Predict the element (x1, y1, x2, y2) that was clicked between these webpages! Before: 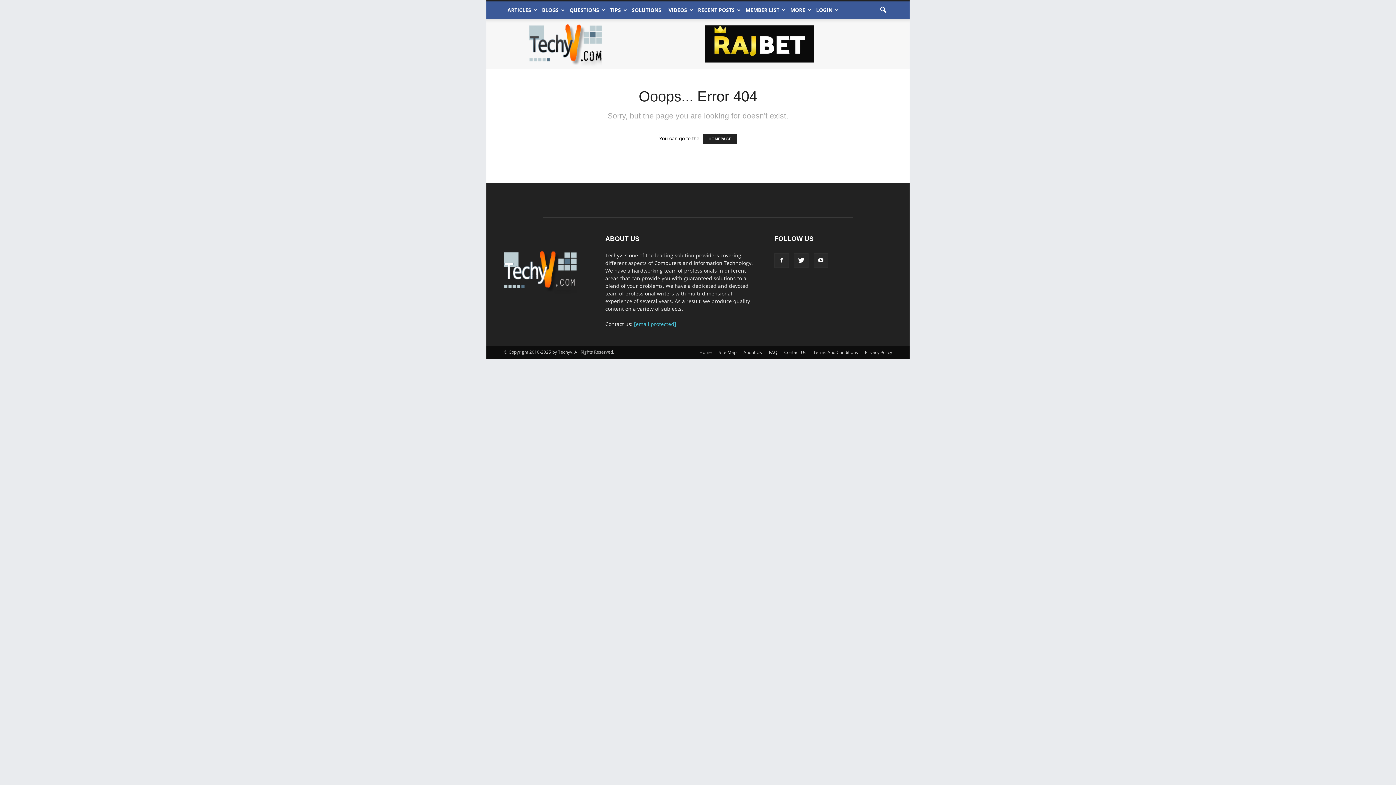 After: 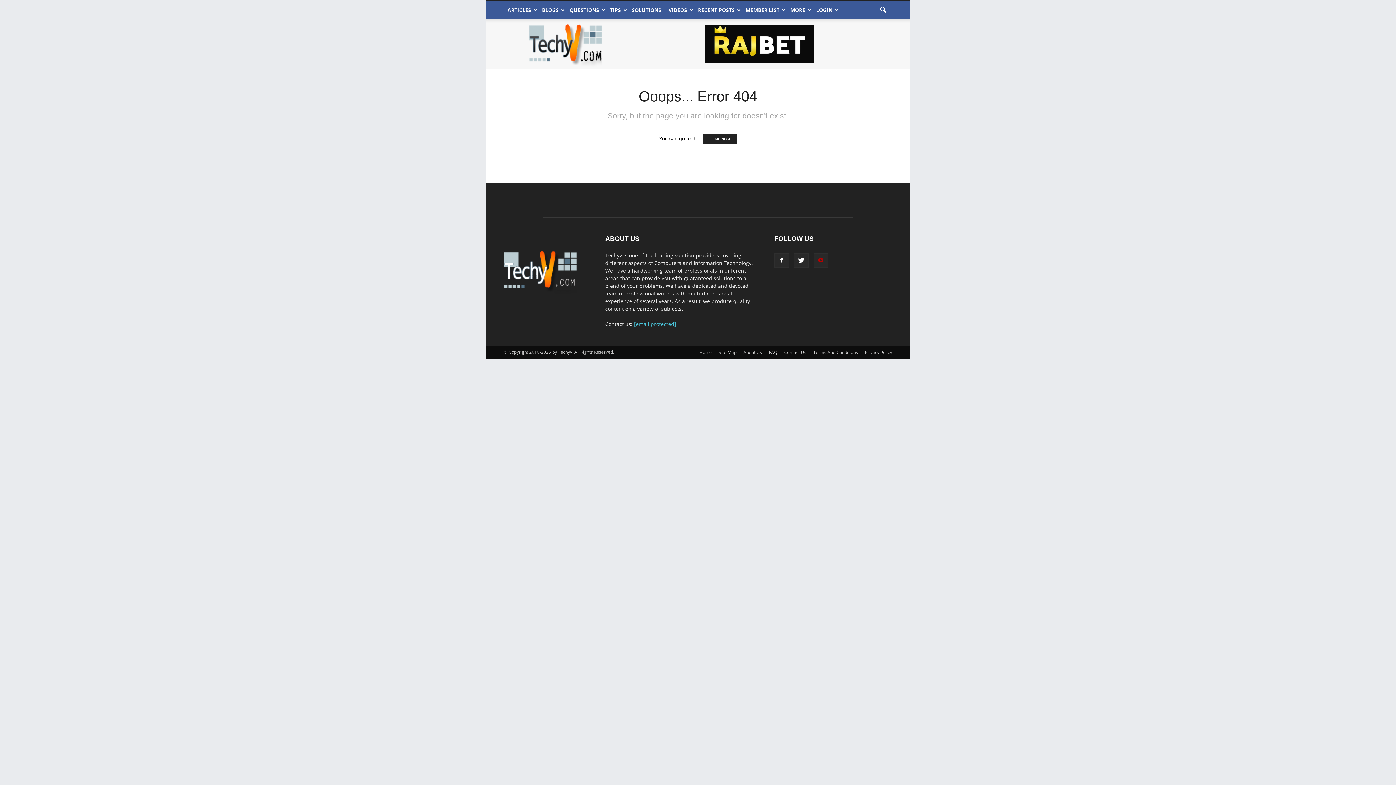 Action: bbox: (813, 253, 828, 268)